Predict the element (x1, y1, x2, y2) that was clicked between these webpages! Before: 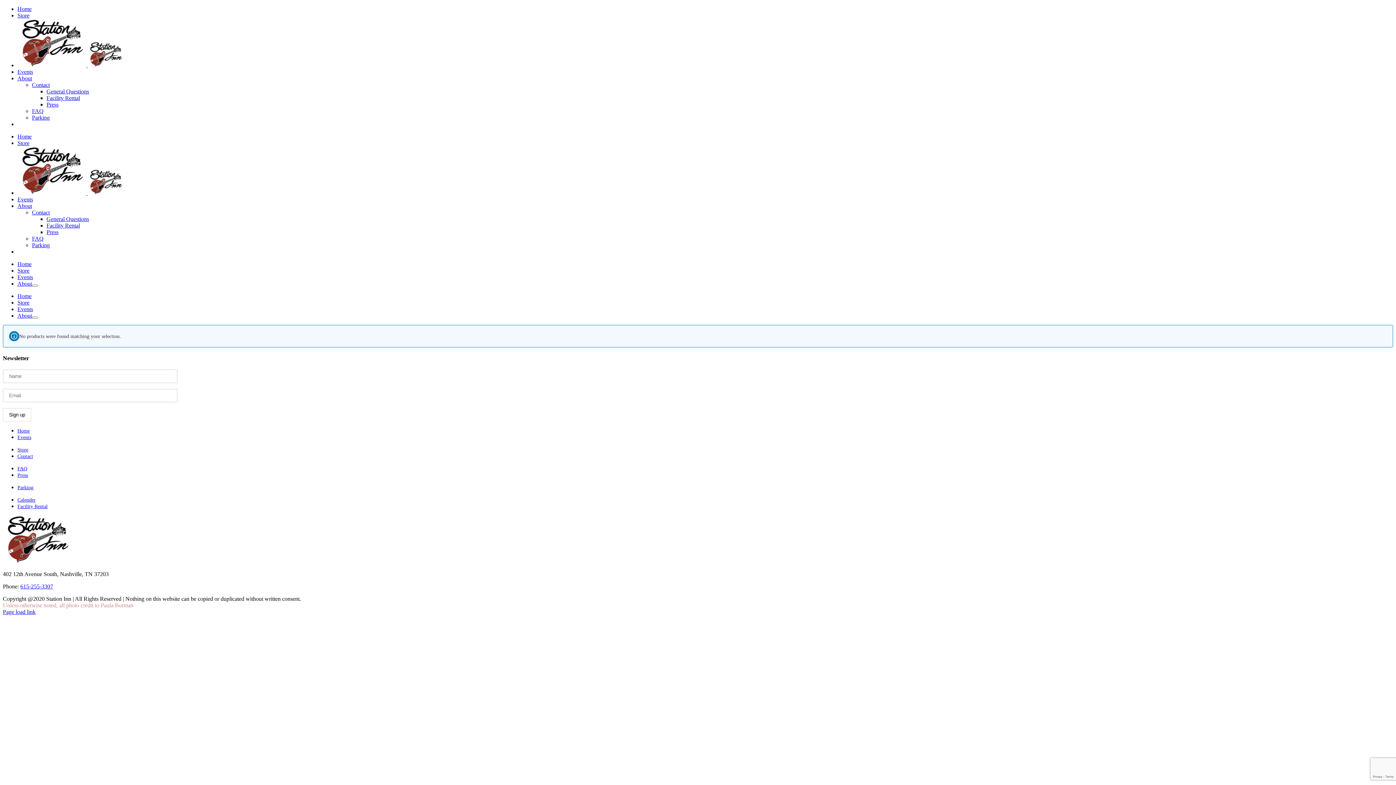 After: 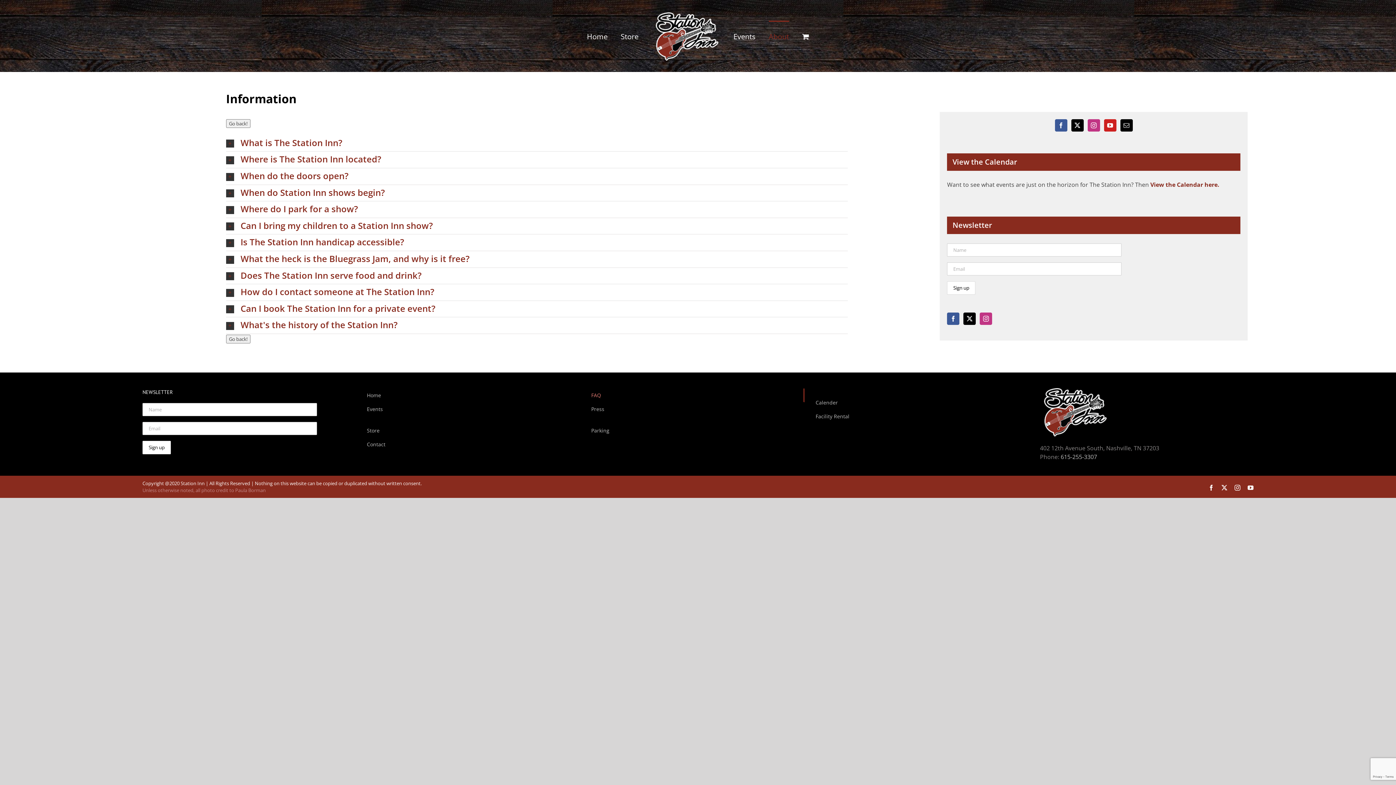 Action: label: FAQ bbox: (32, 235, 43, 241)